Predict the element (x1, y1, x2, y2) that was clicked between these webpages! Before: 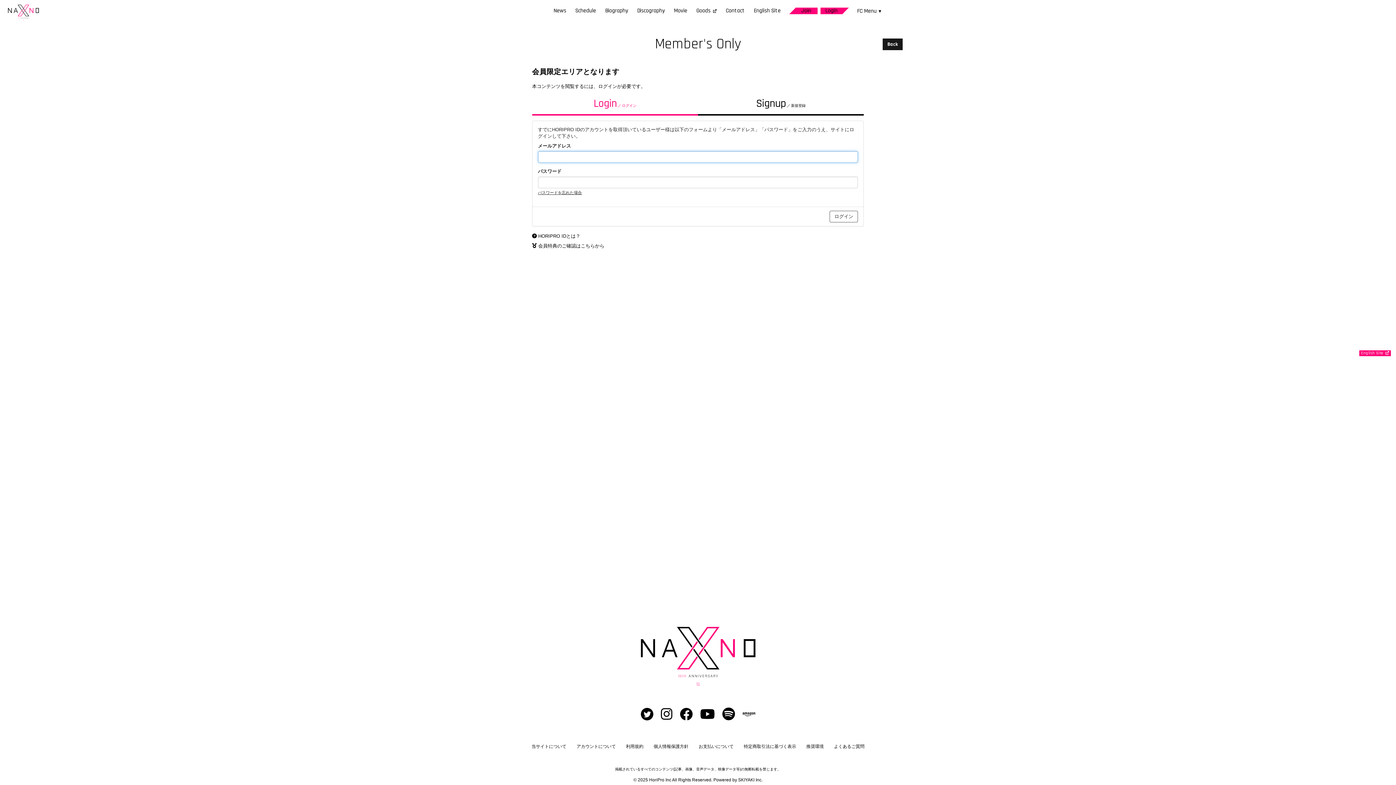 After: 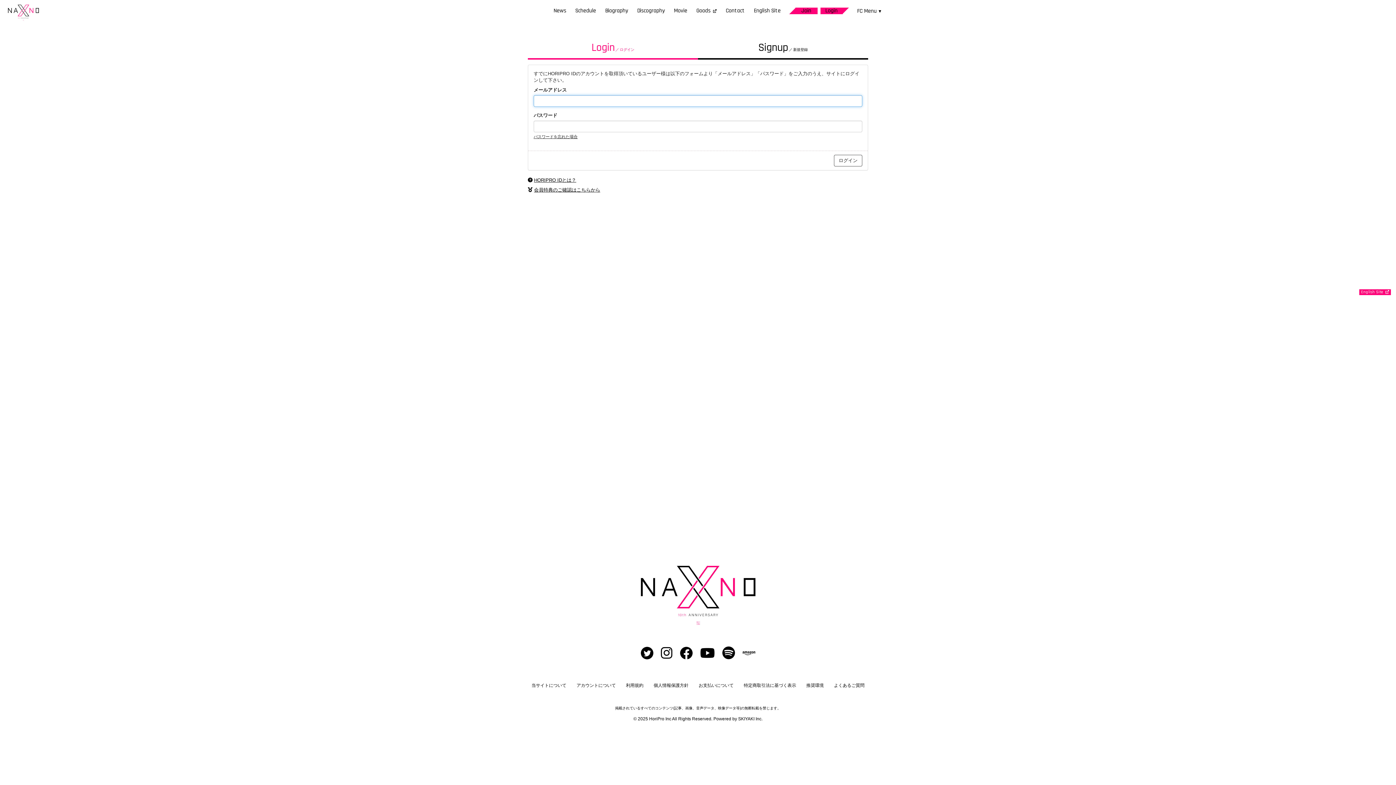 Action: bbox: (726, 21, 759, 26) label: Mail Magazine